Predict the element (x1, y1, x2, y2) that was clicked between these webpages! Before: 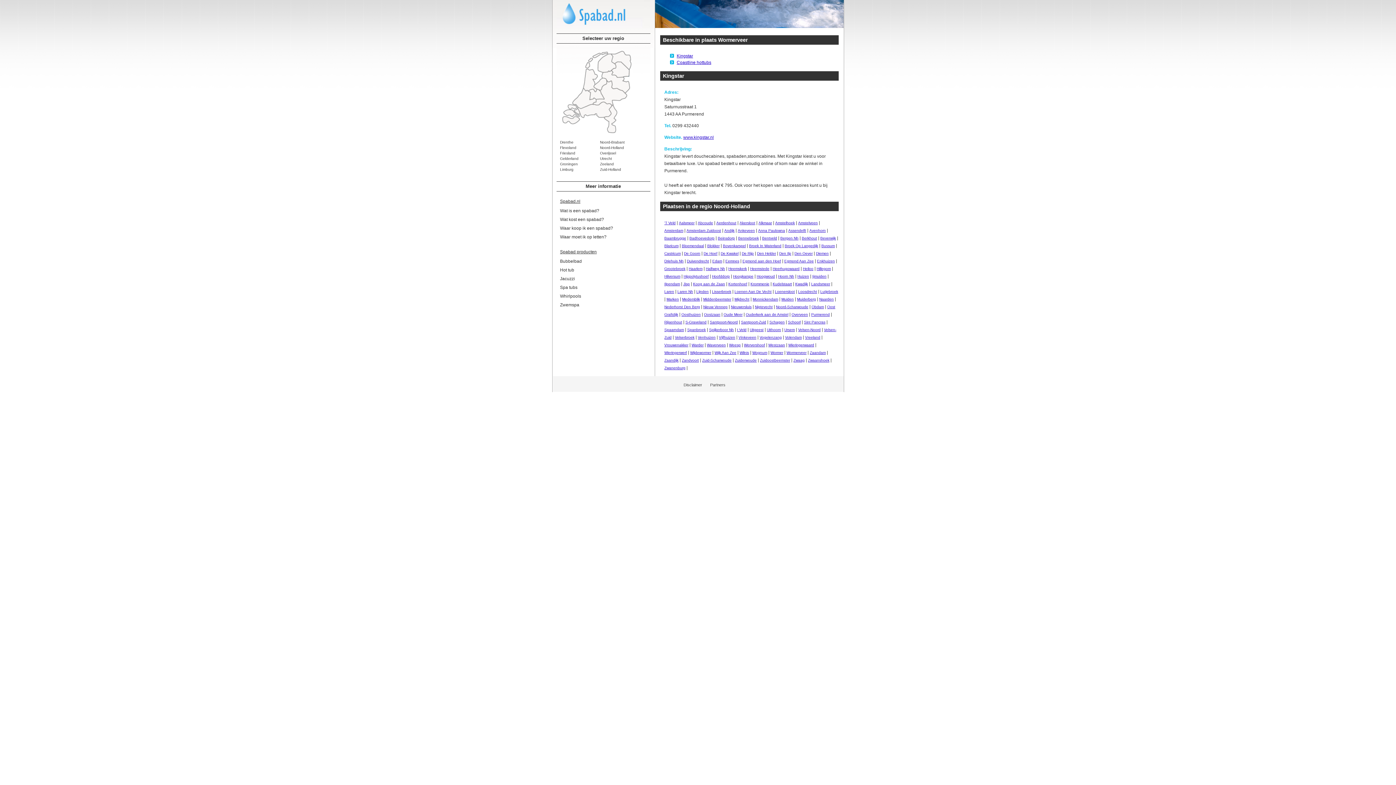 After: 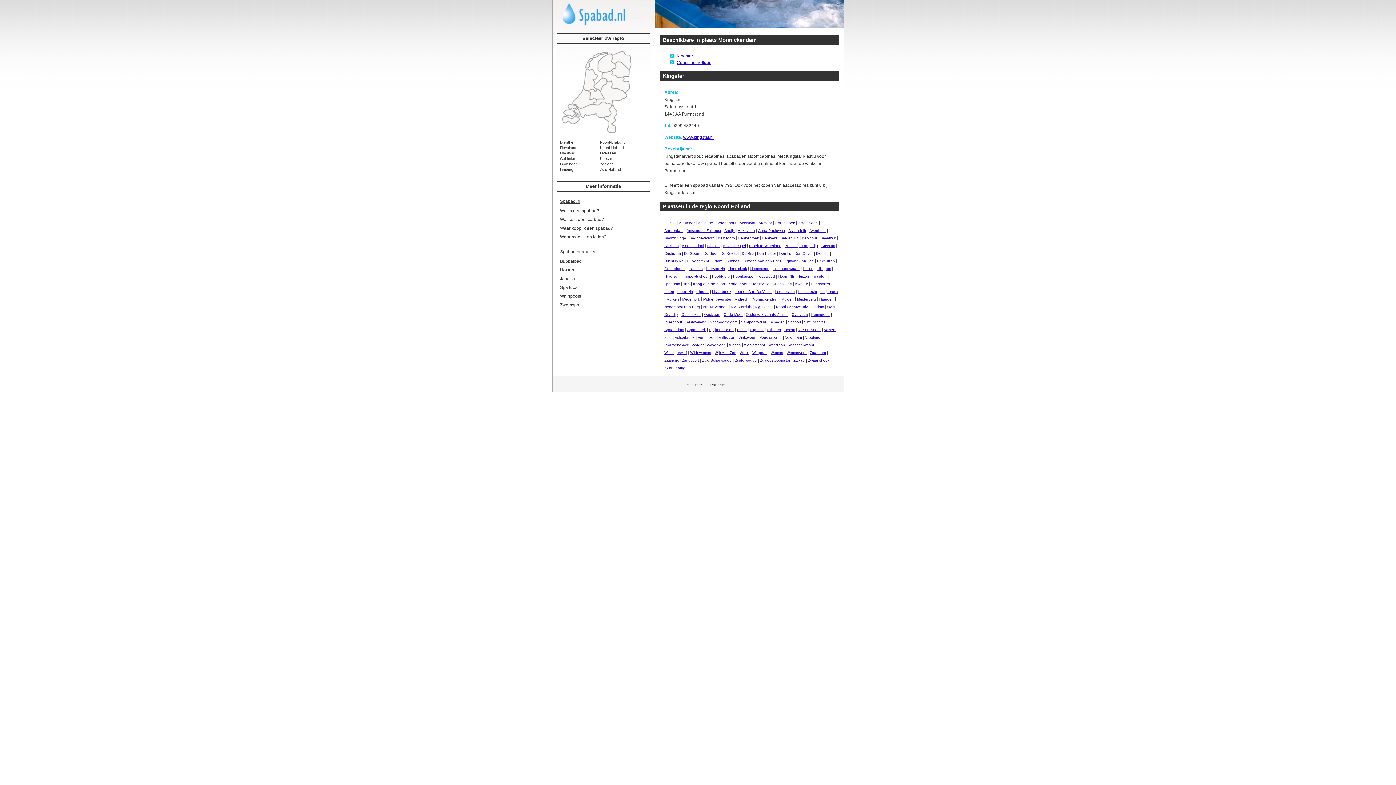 Action: label: Monnickendam bbox: (752, 297, 778, 301)